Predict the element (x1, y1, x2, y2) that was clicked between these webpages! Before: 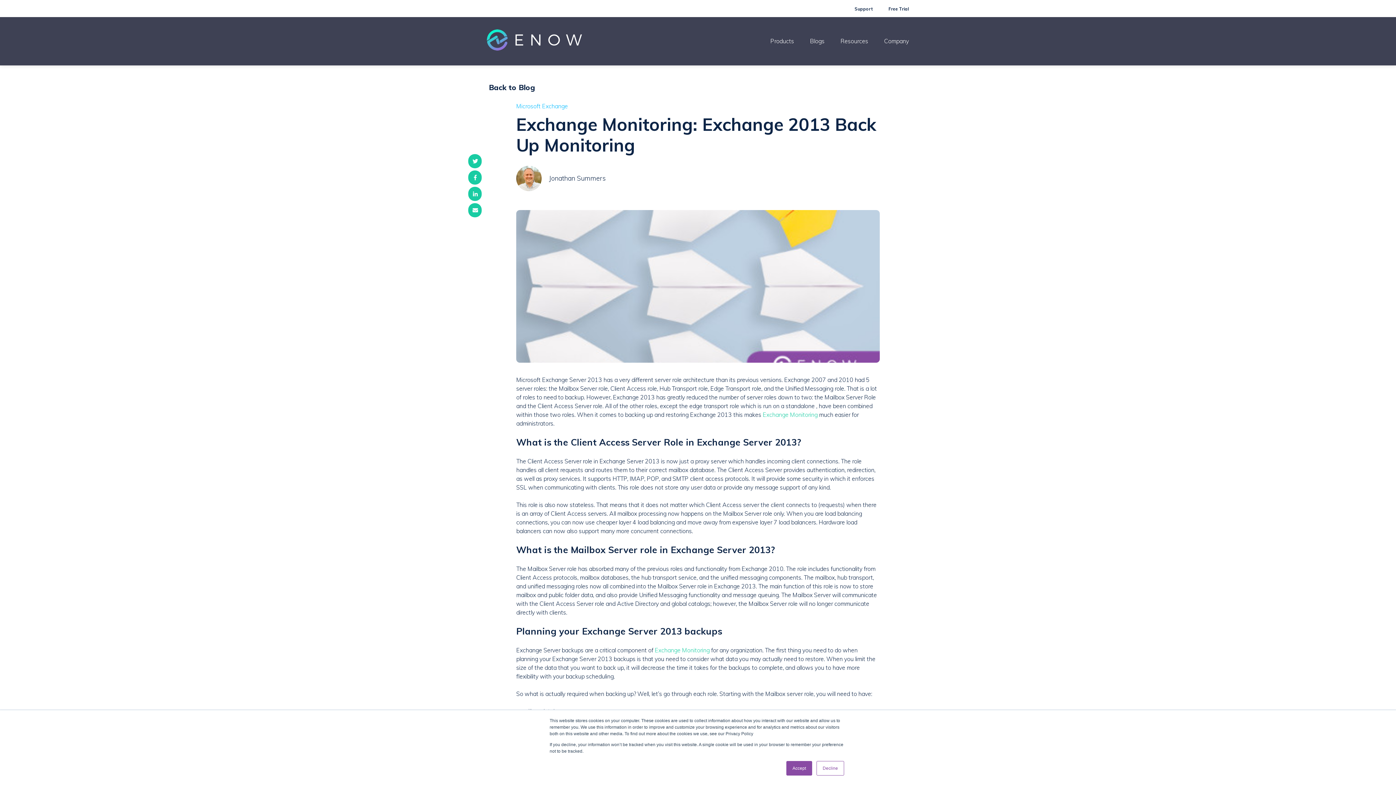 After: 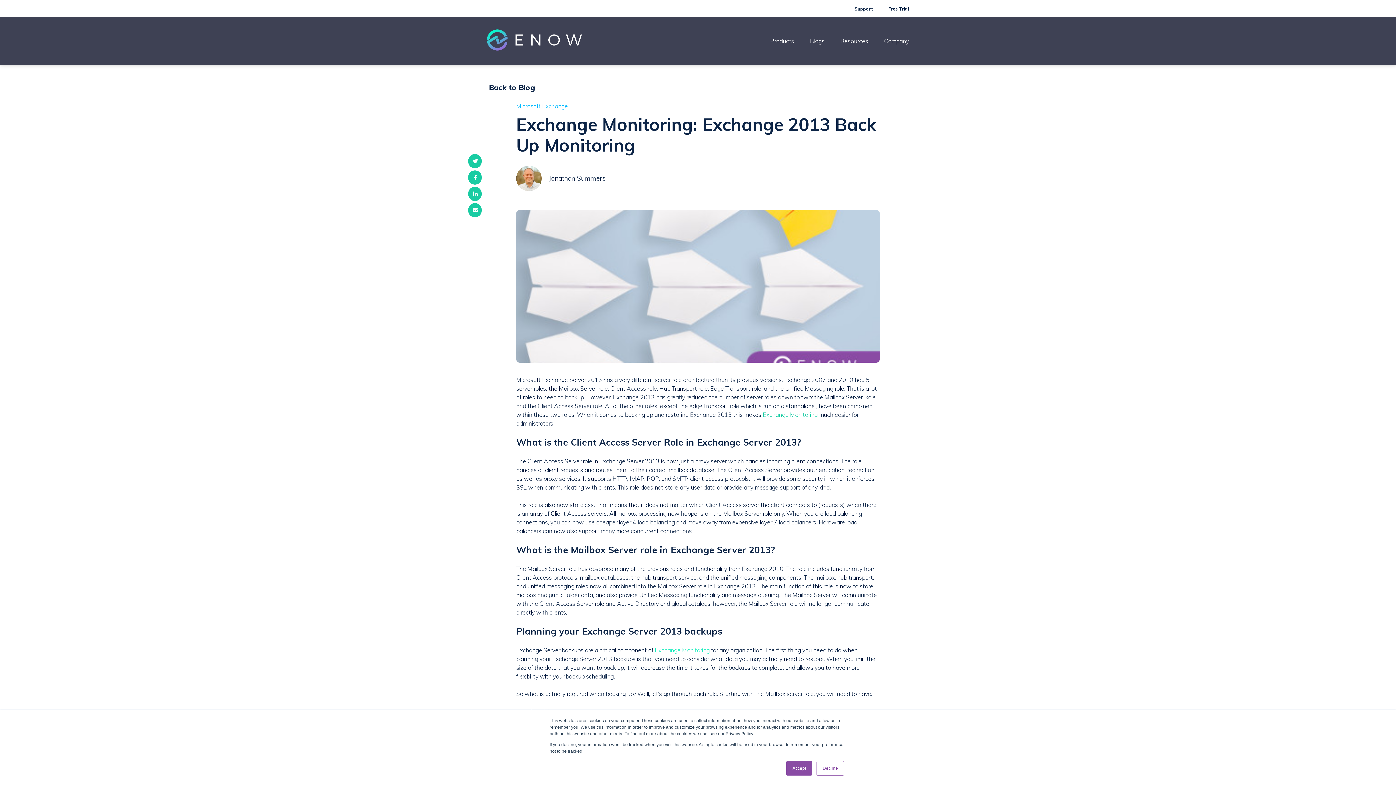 Action: bbox: (654, 646, 709, 654) label: Exchange Monitoring